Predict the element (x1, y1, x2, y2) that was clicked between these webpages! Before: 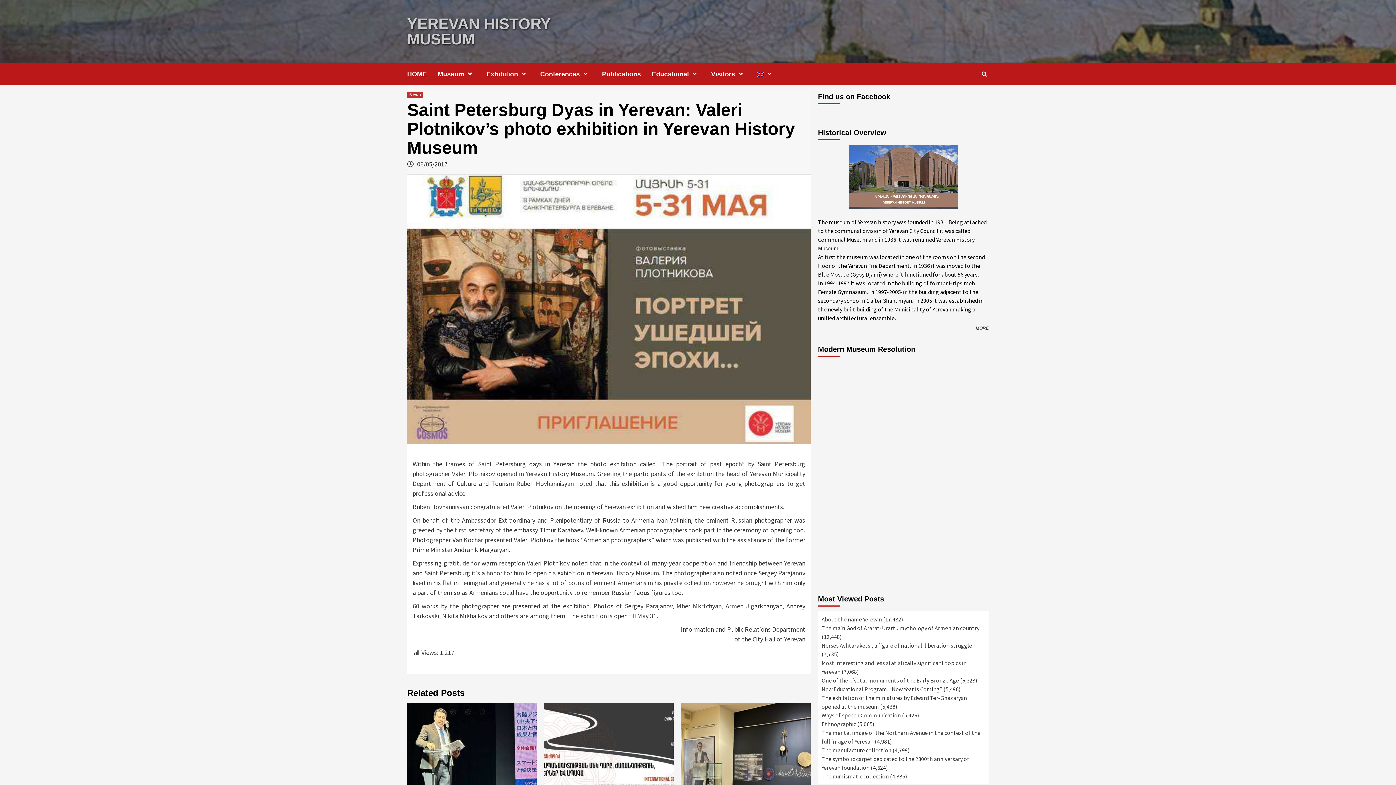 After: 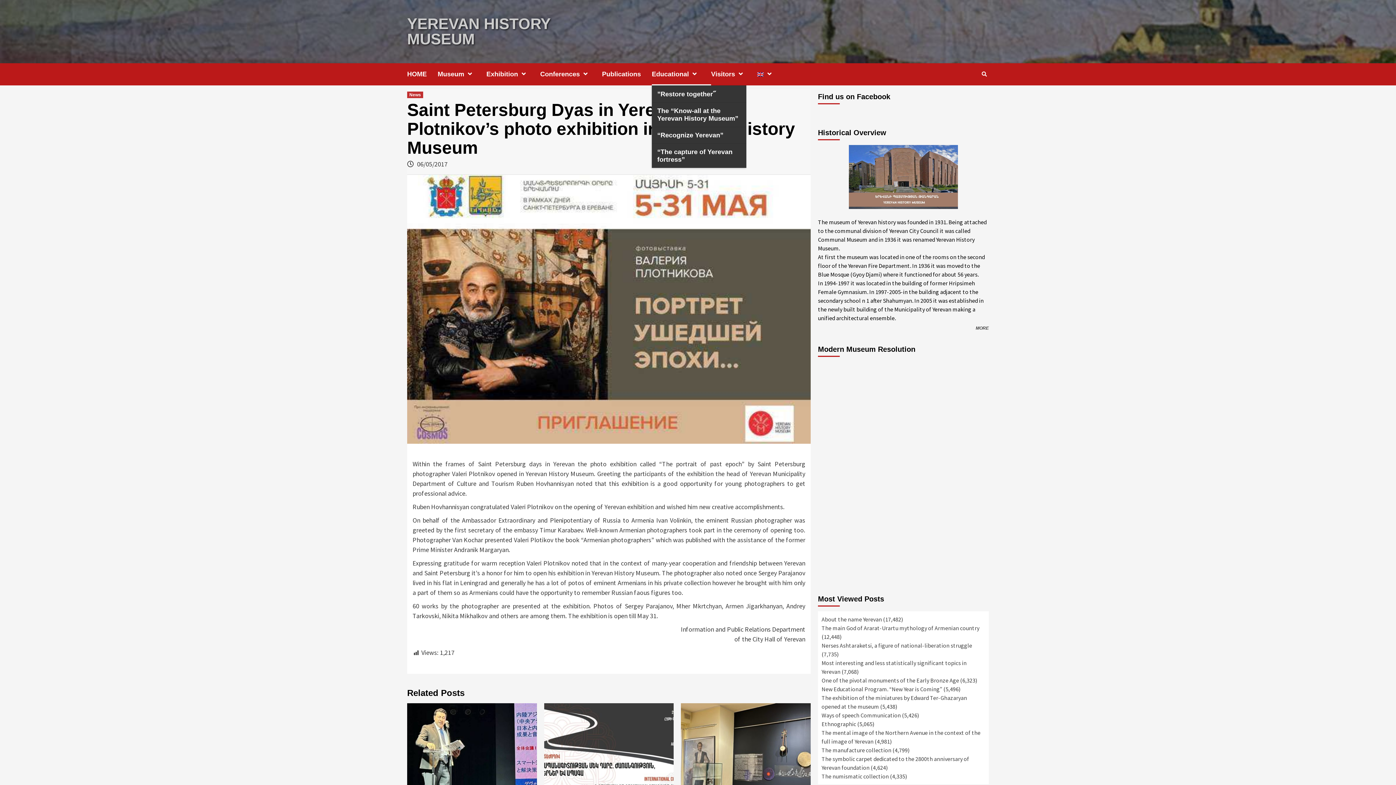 Action: bbox: (652, 63, 711, 85) label: Educational